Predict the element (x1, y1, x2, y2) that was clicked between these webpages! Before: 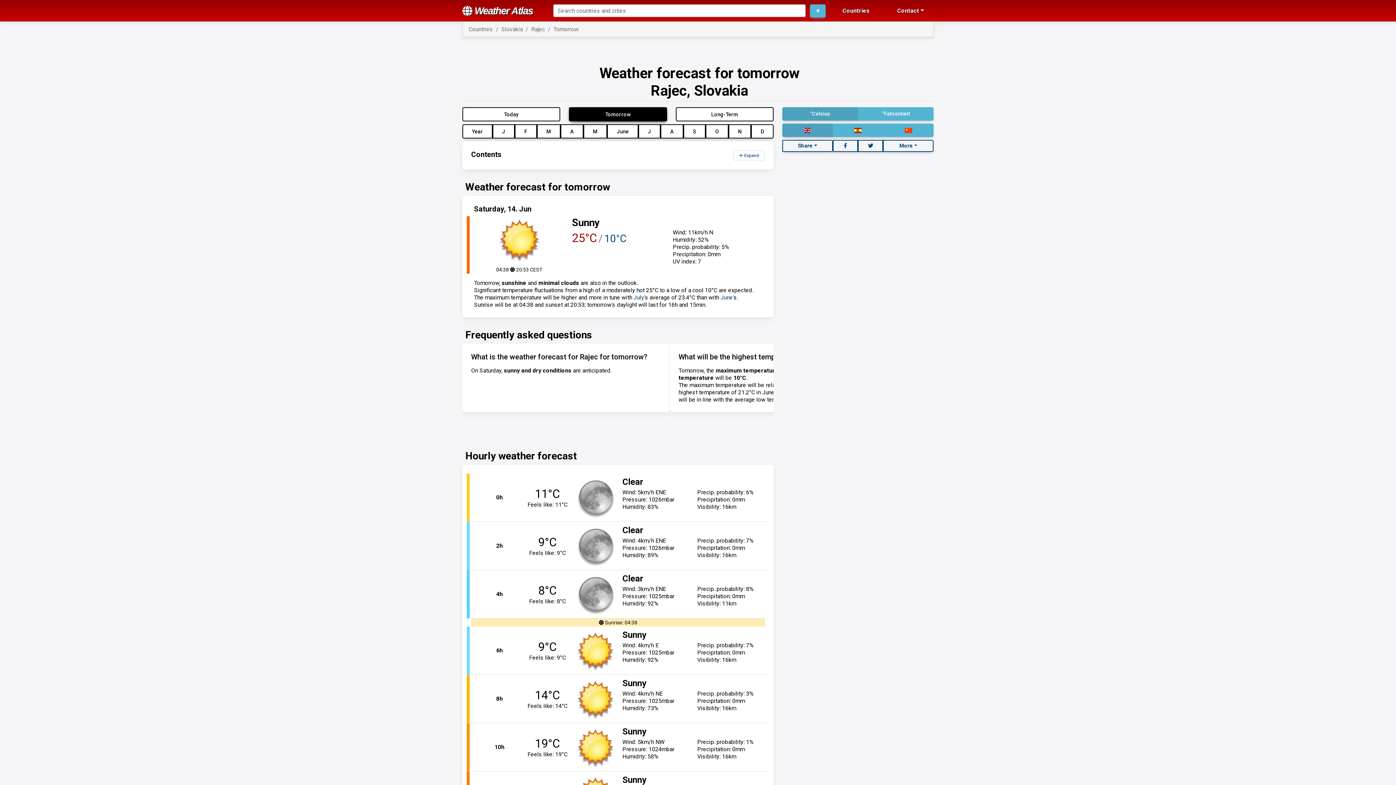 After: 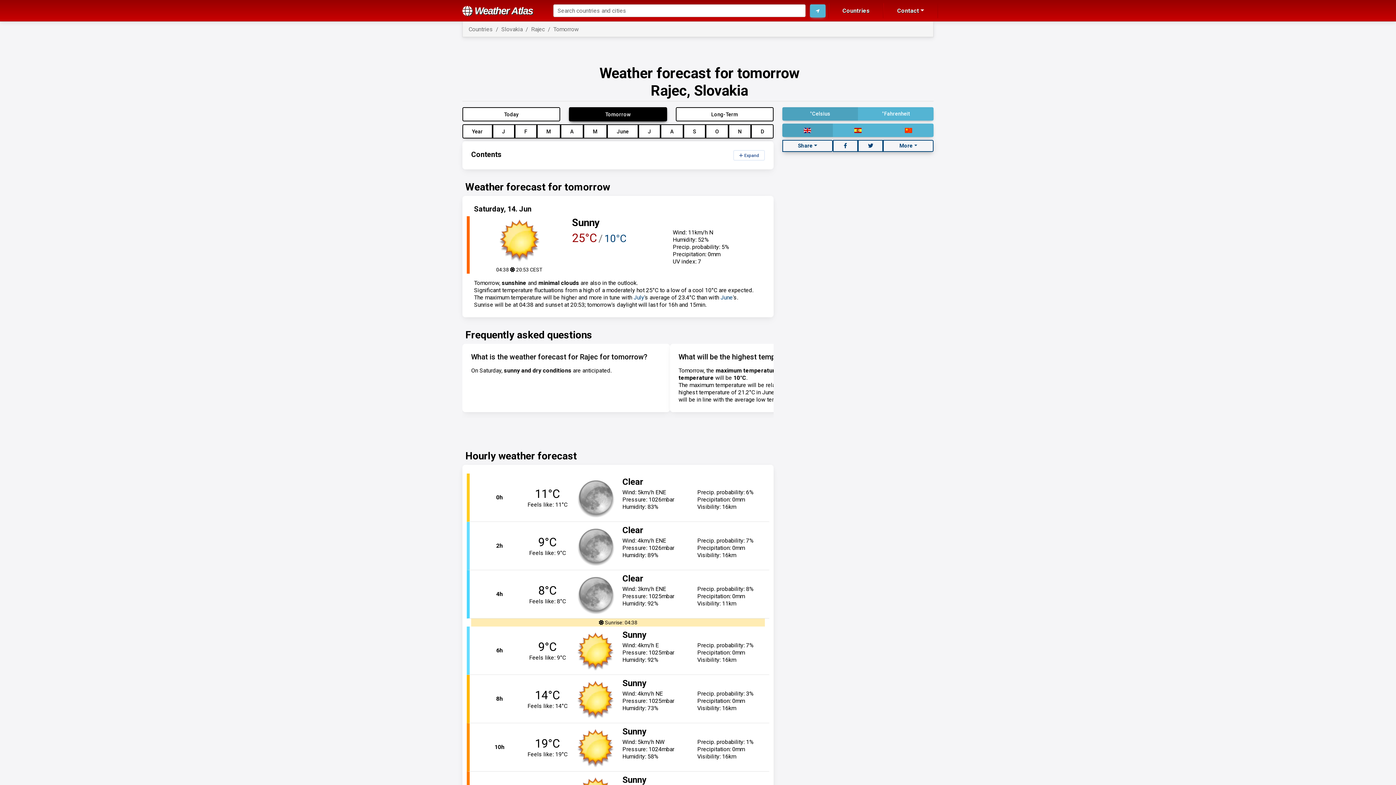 Action: label: Share bbox: (782, 140, 832, 152)